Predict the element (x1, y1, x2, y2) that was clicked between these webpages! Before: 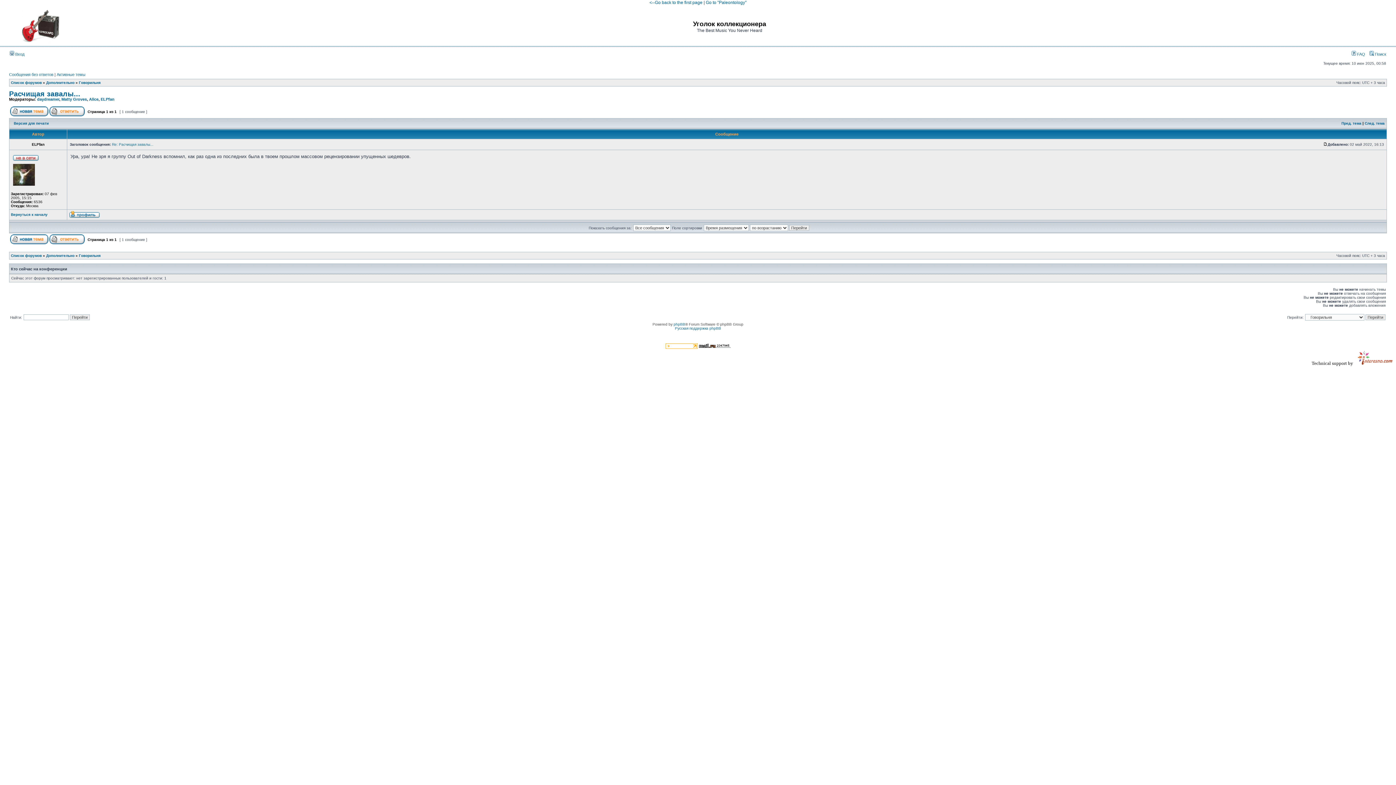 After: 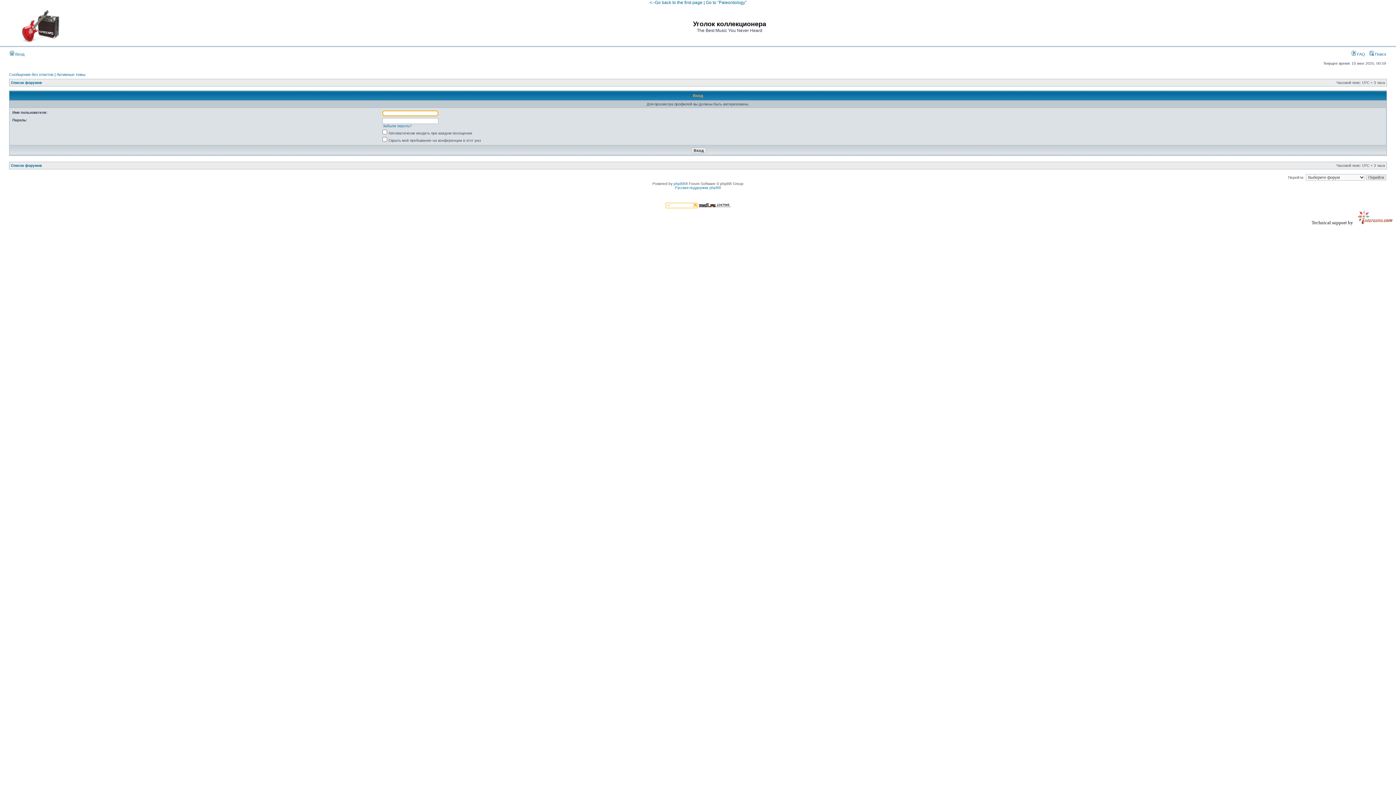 Action: label: Matty Groves bbox: (61, 97, 86, 101)